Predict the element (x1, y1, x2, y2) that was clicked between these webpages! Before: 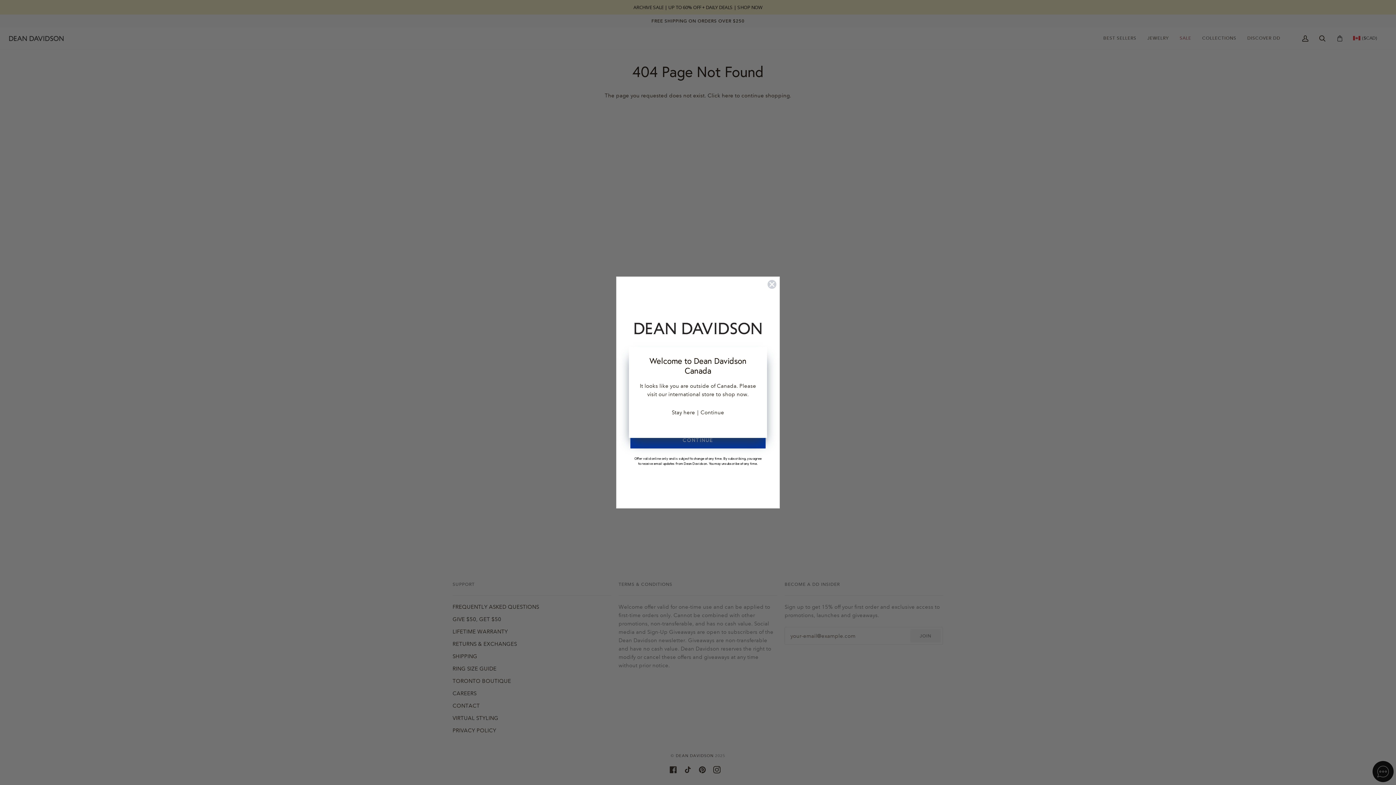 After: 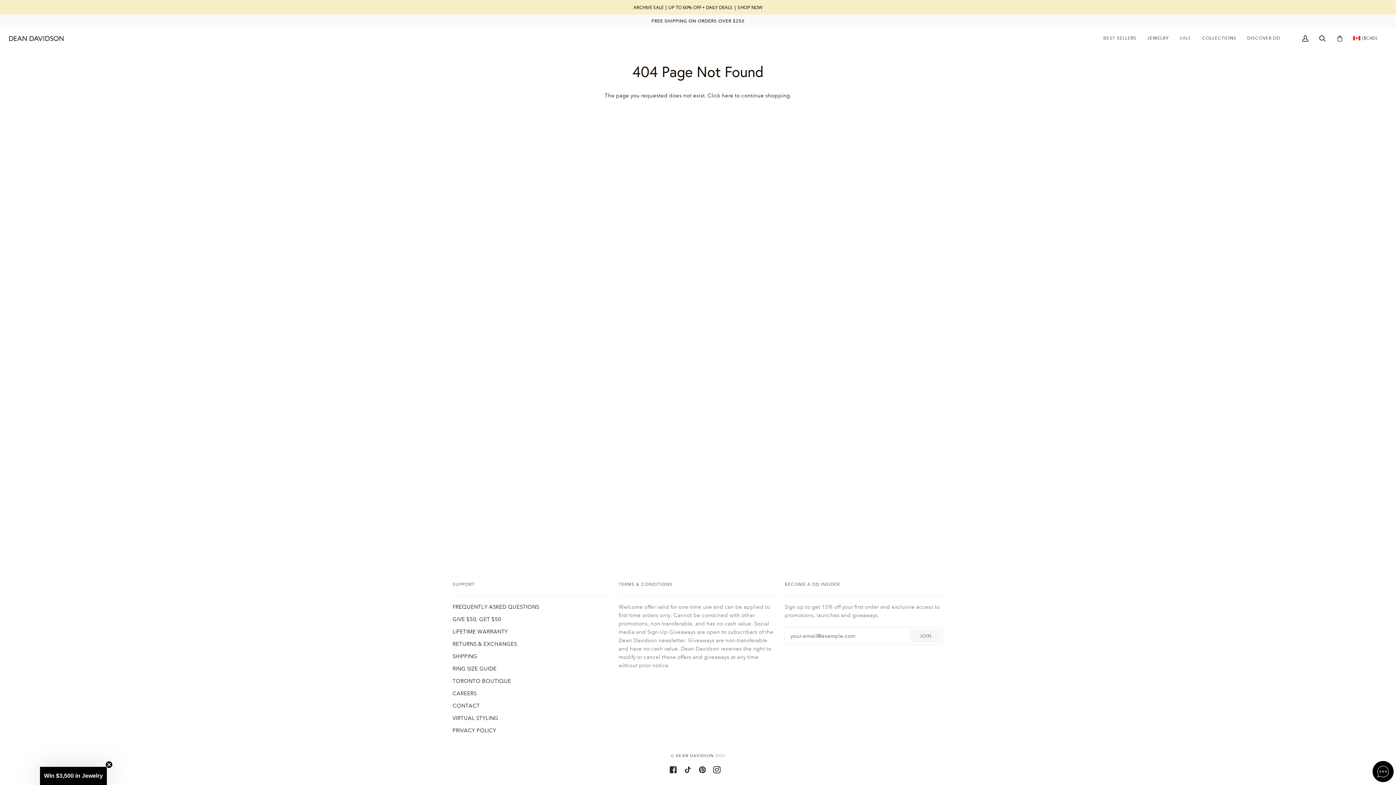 Action: bbox: (669, 408, 697, 417) label: Stay here